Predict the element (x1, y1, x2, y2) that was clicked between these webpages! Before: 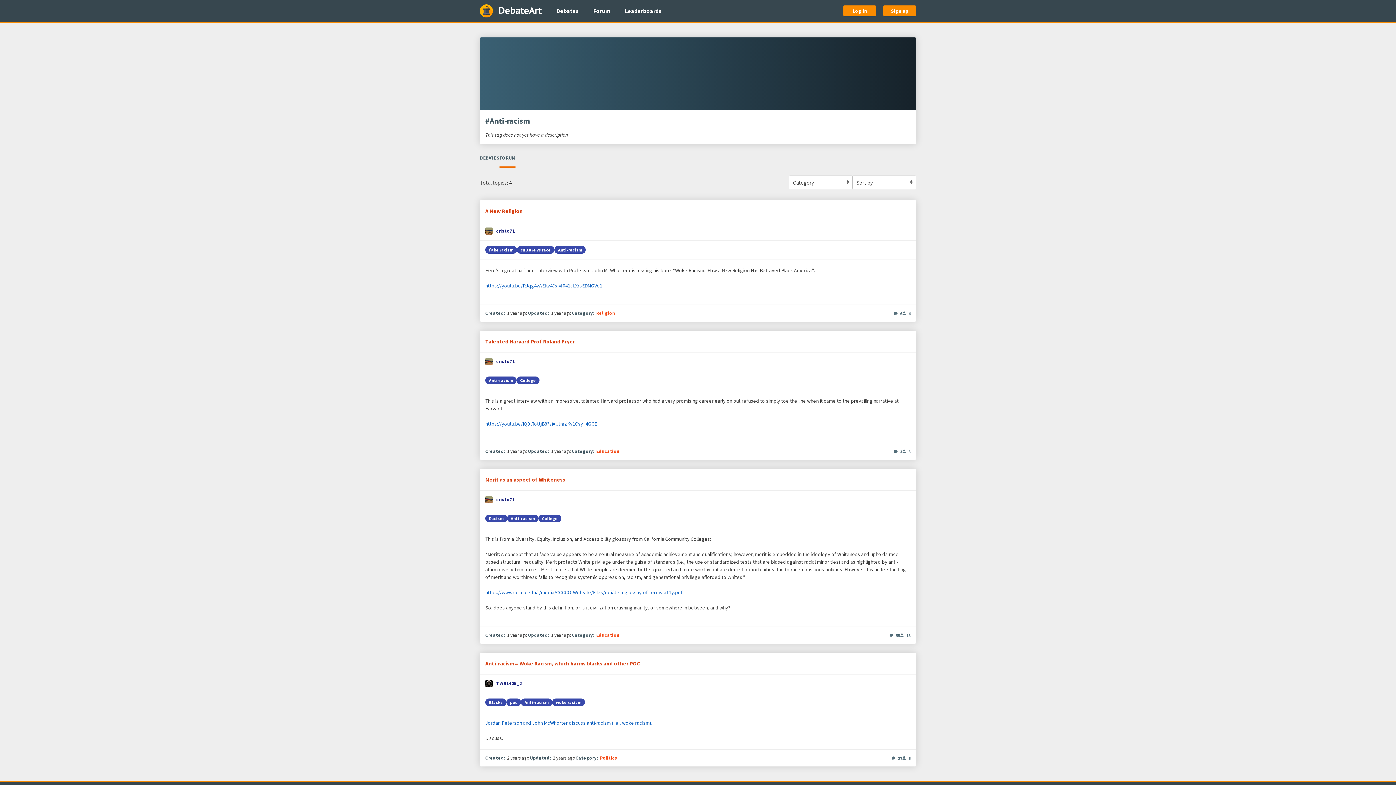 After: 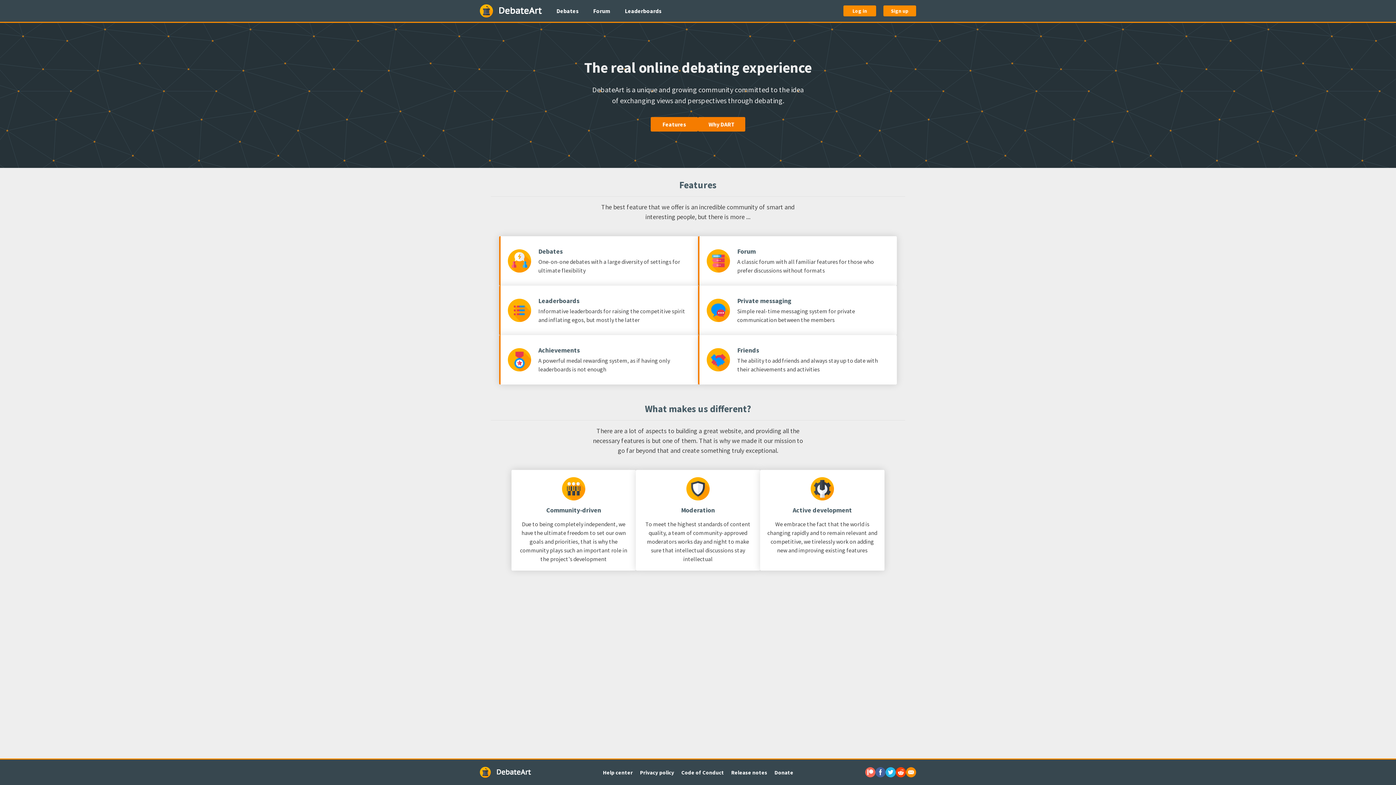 Action: label: Go to main page bbox: (480, 0, 542, 21)